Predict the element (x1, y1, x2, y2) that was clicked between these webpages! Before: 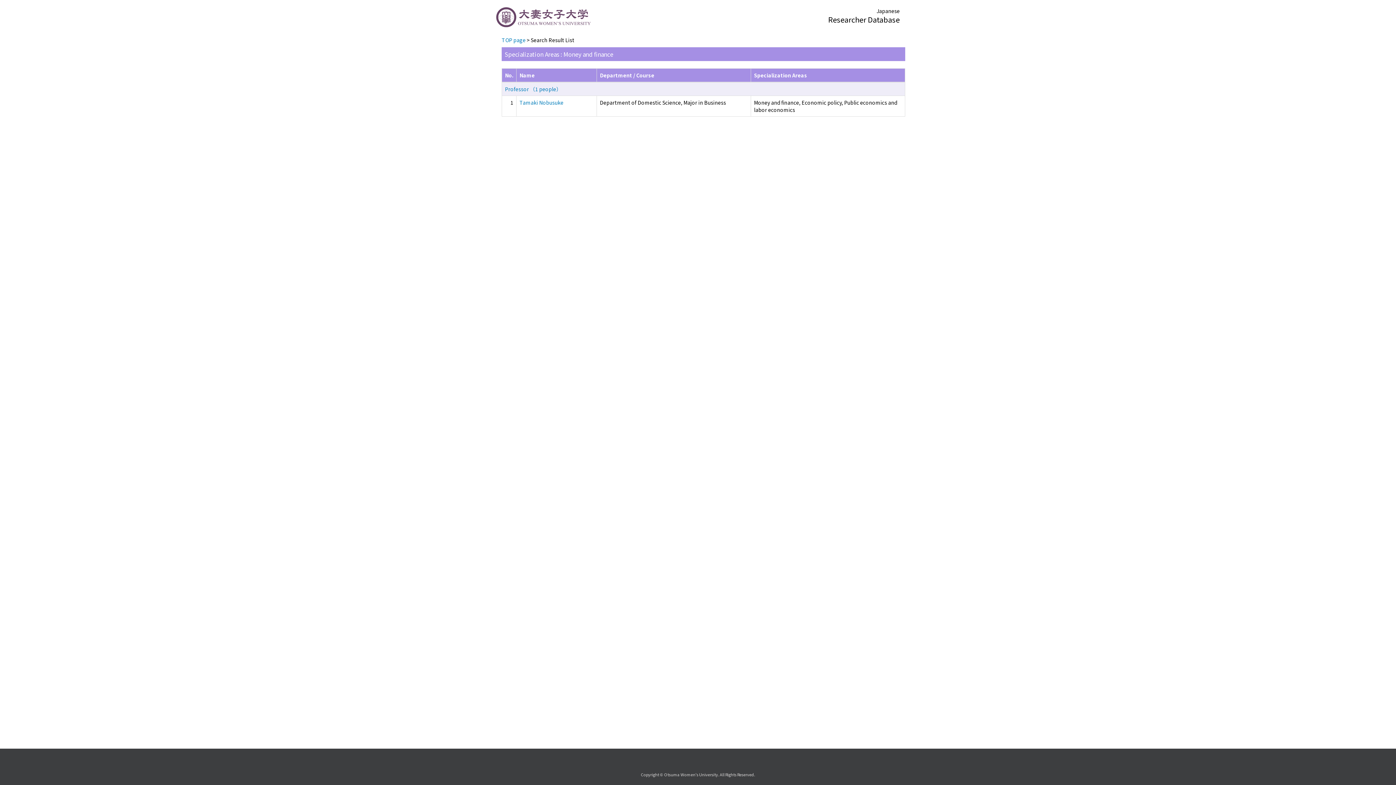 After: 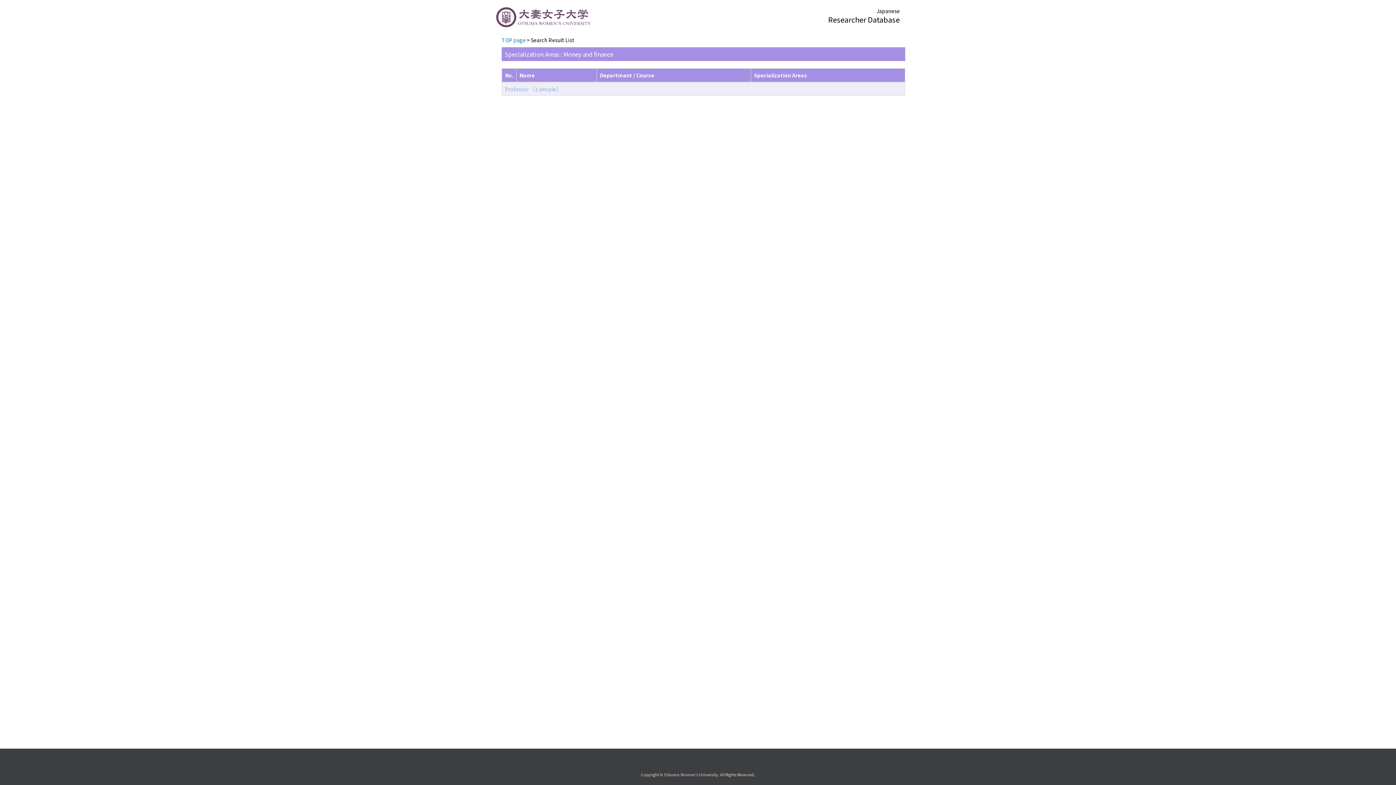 Action: bbox: (505, 85, 561, 92) label: Professor （1 people）